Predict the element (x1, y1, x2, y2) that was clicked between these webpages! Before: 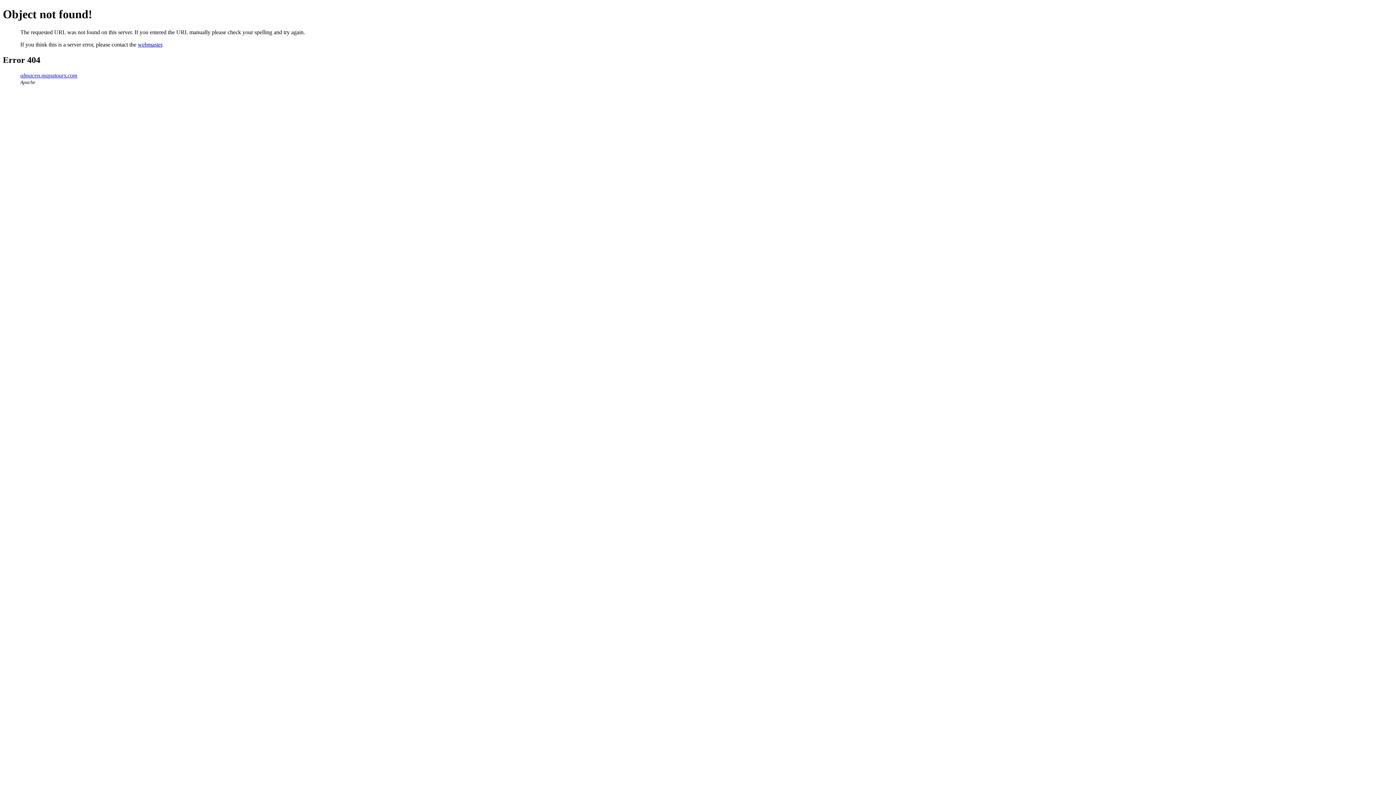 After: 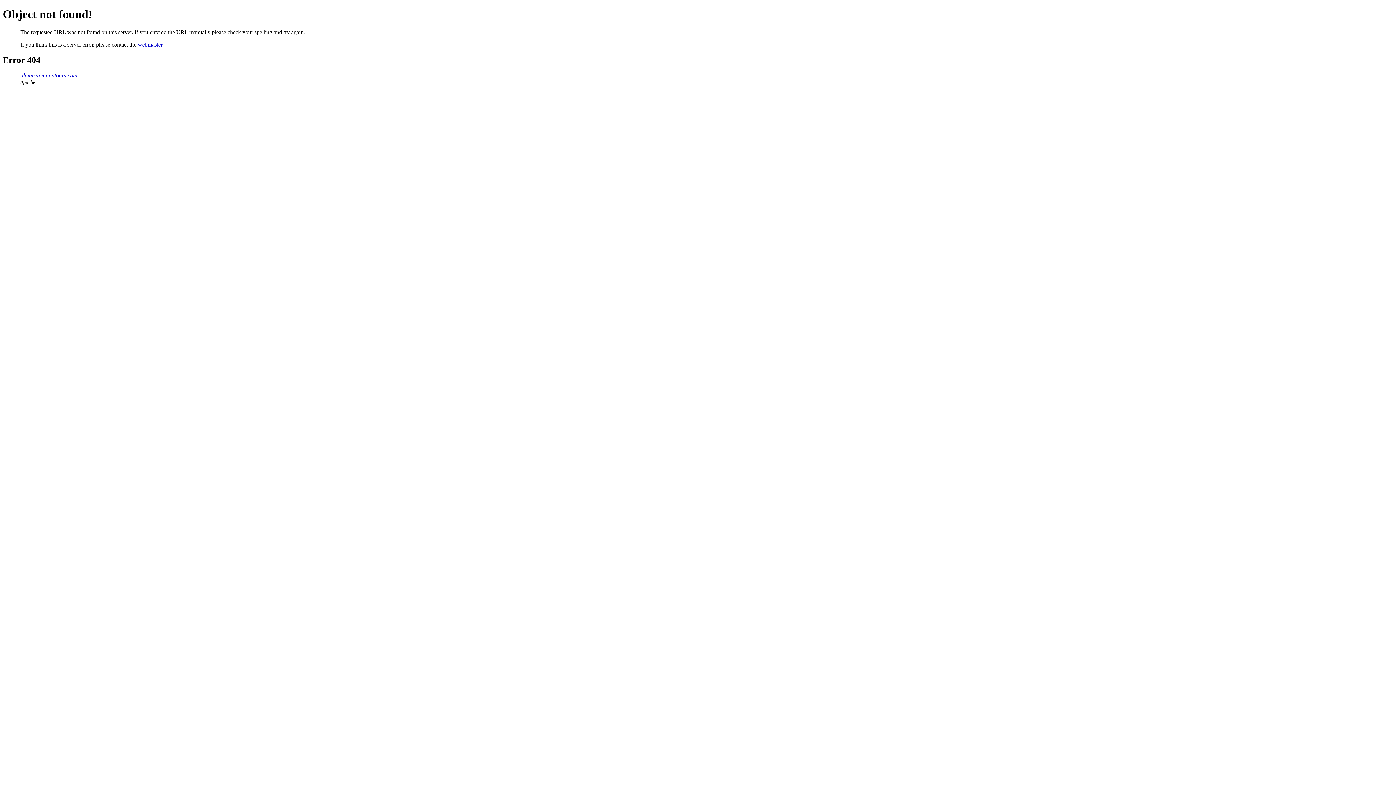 Action: bbox: (137, 41, 162, 47) label: webmaster